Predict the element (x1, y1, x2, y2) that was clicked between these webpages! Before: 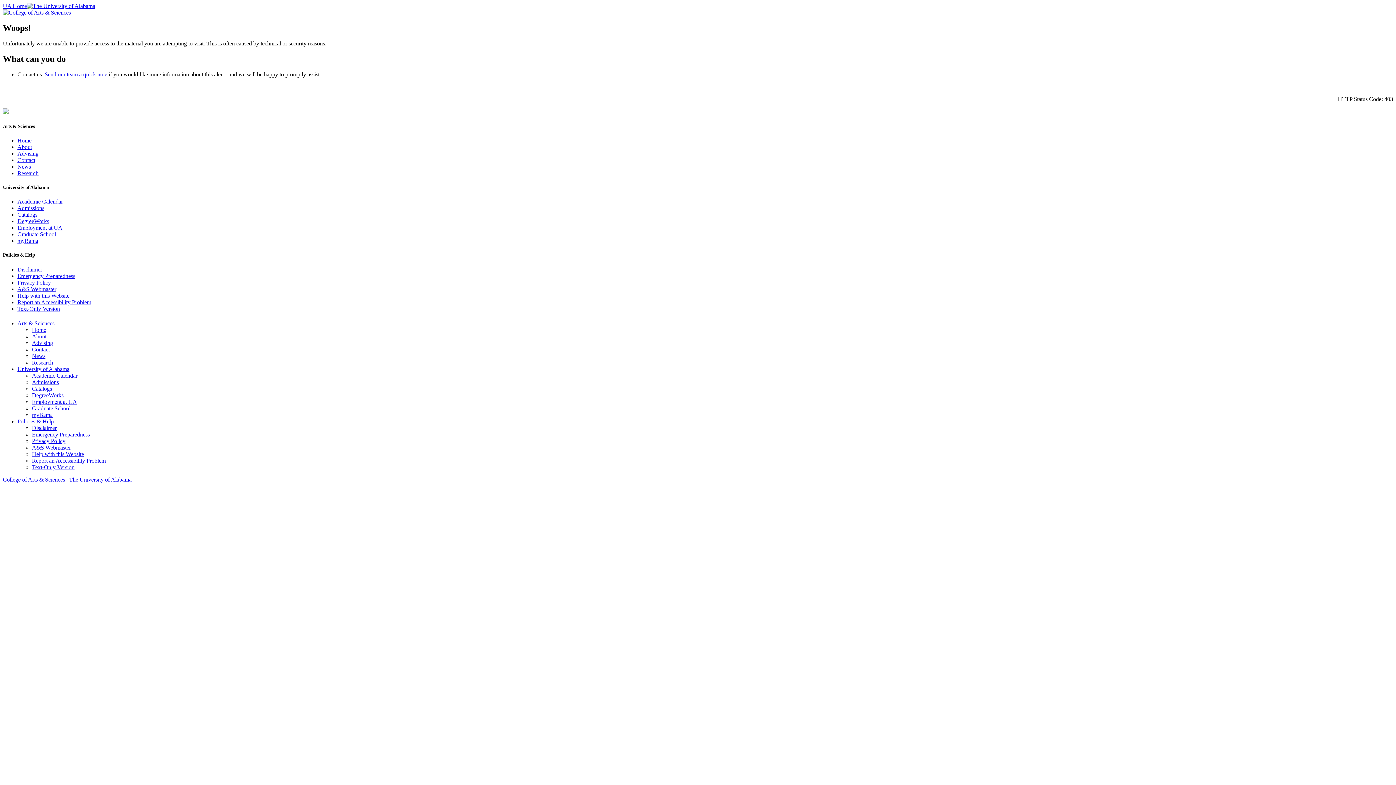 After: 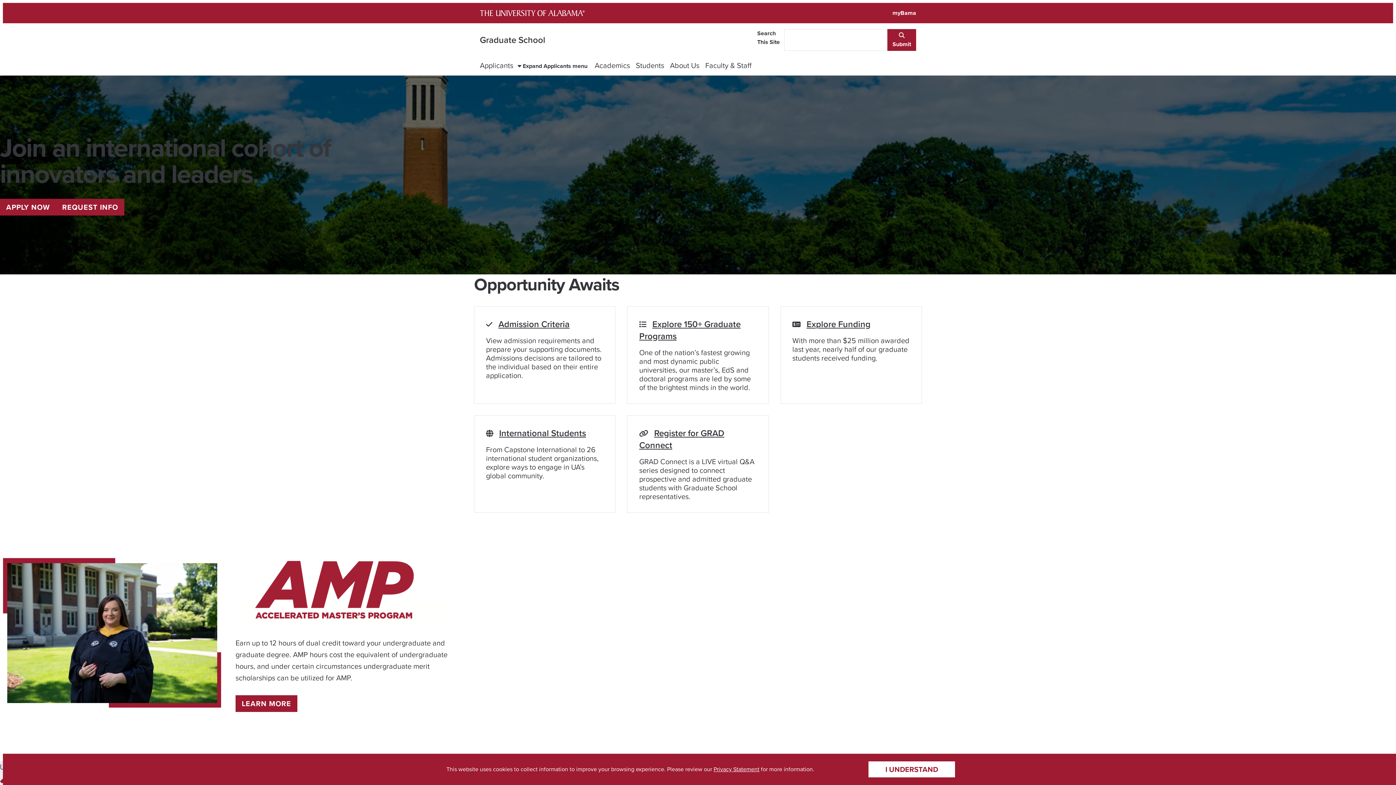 Action: bbox: (17, 231, 56, 237) label: Graduate School